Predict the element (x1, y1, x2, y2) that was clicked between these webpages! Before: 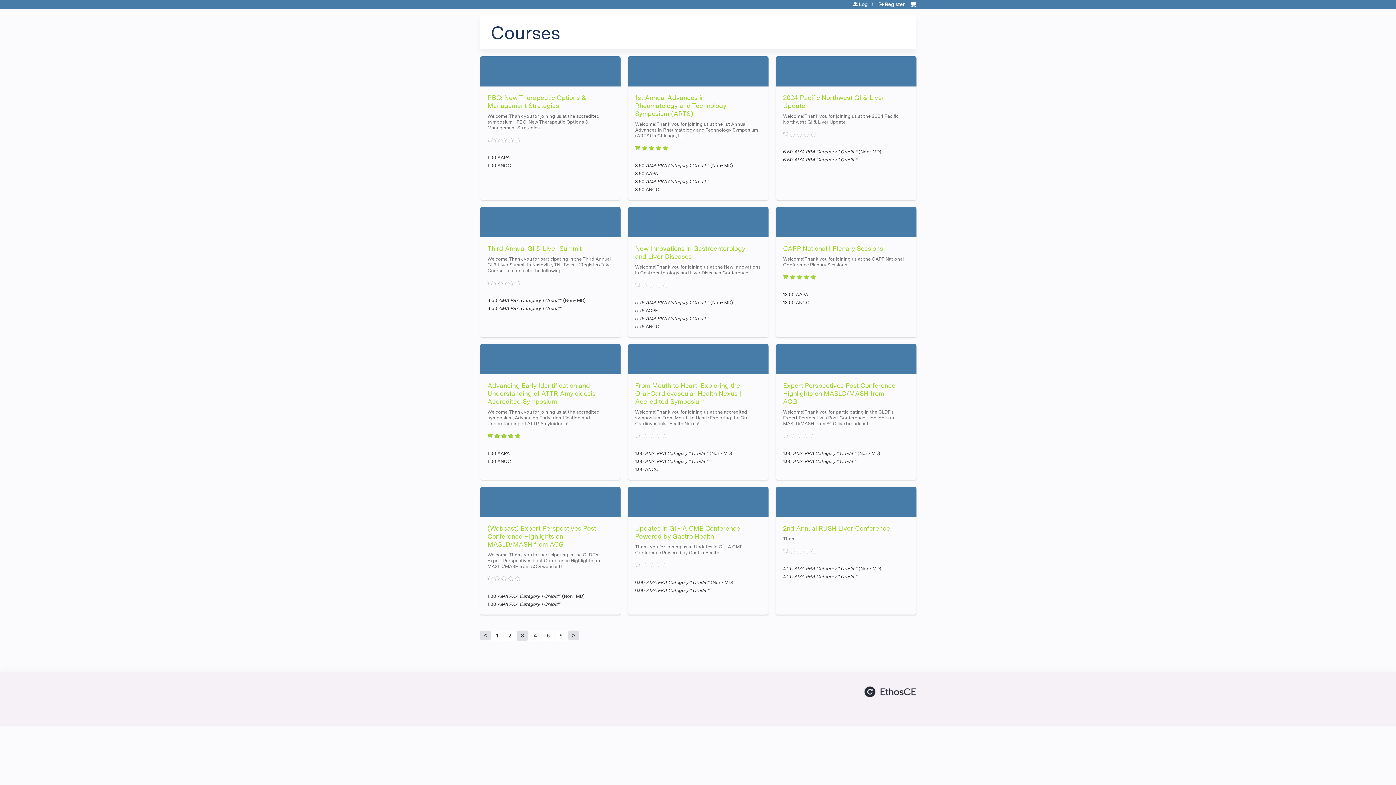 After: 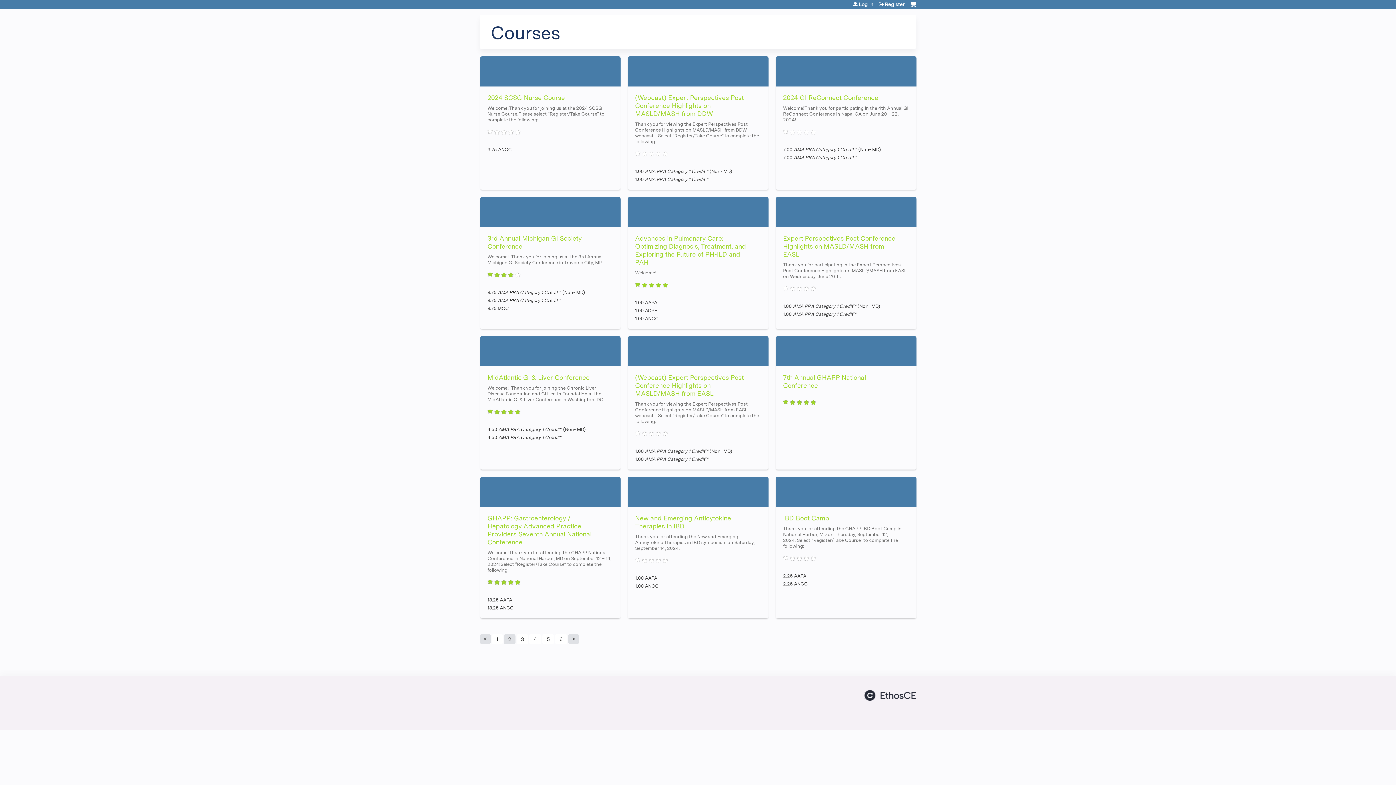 Action: bbox: (504, 630, 515, 641) label: 2